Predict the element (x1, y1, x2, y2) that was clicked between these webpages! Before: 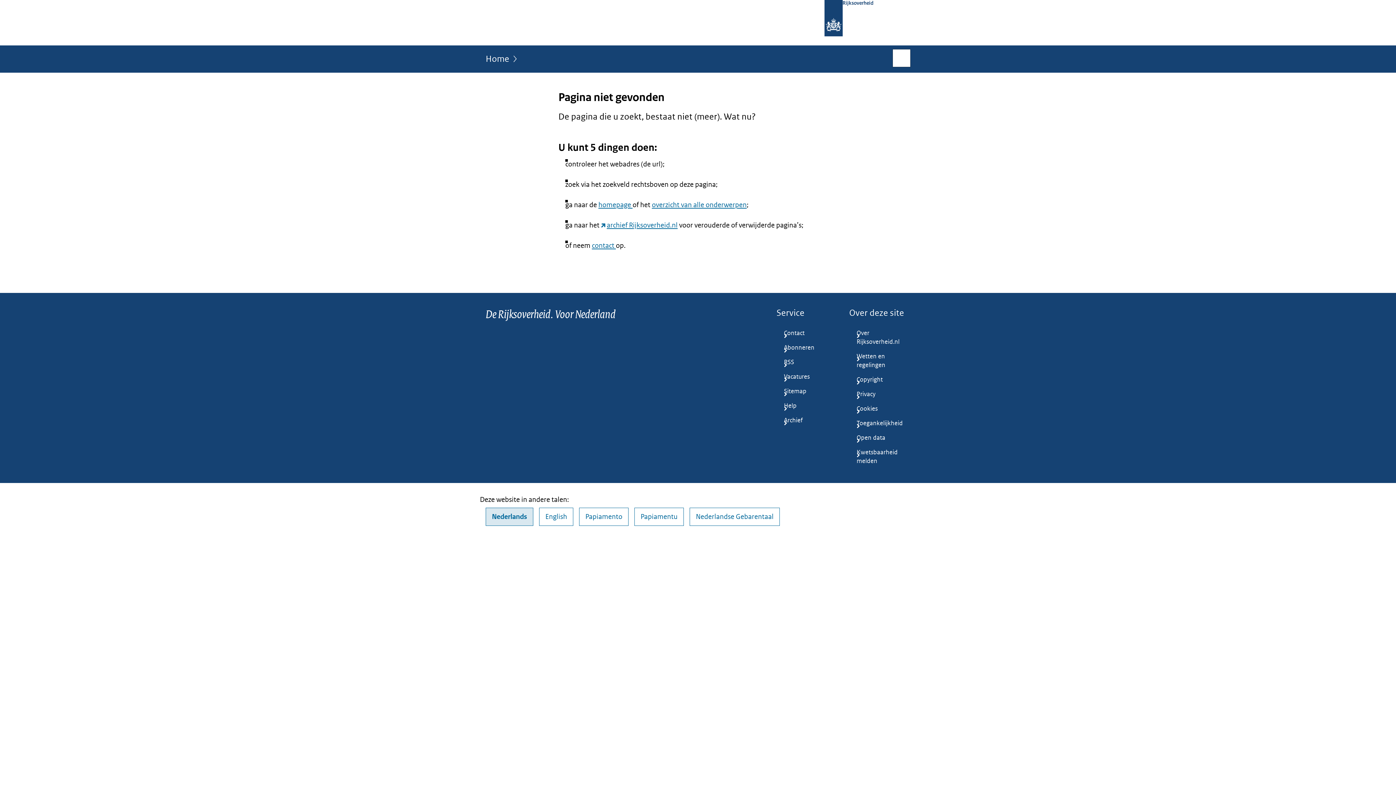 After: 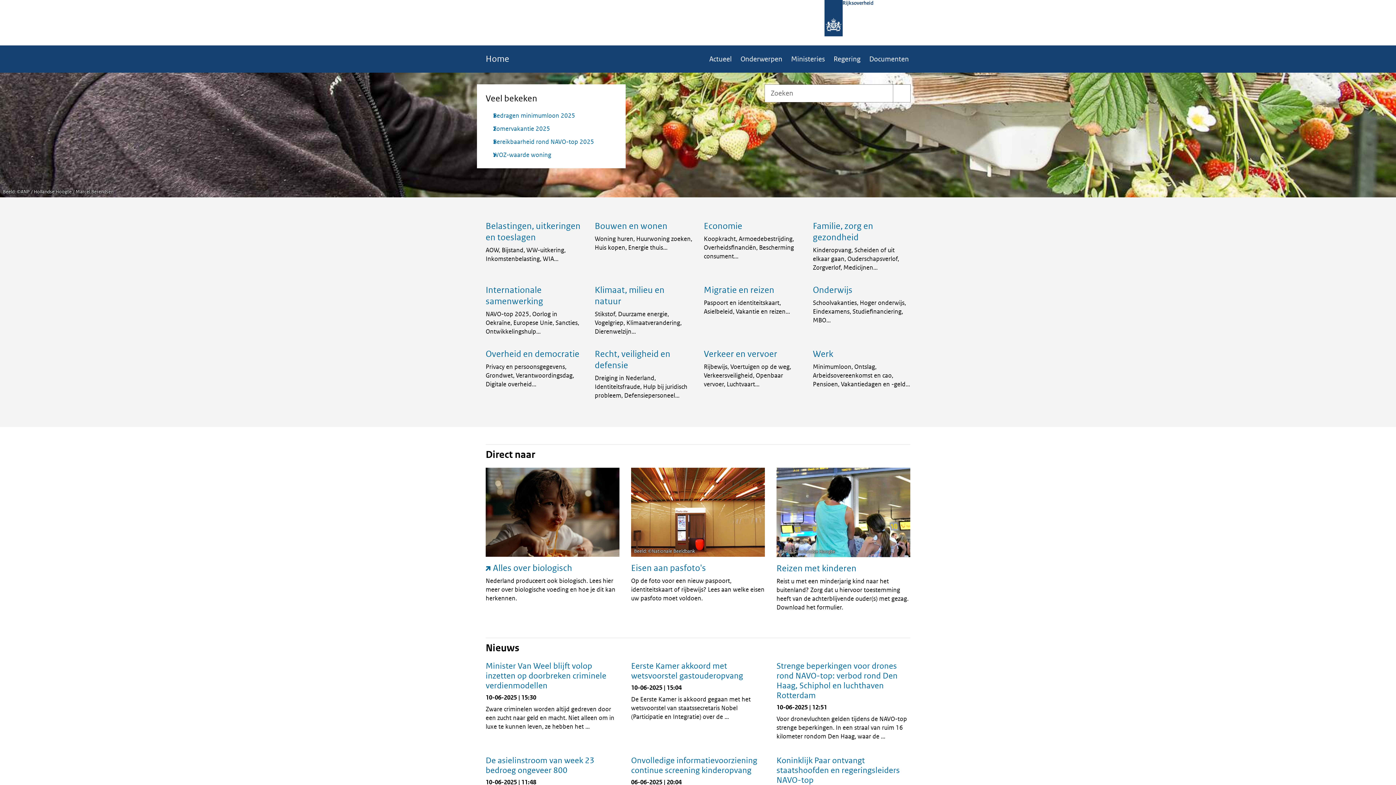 Action: label: Home bbox: (485, 54, 509, 68)